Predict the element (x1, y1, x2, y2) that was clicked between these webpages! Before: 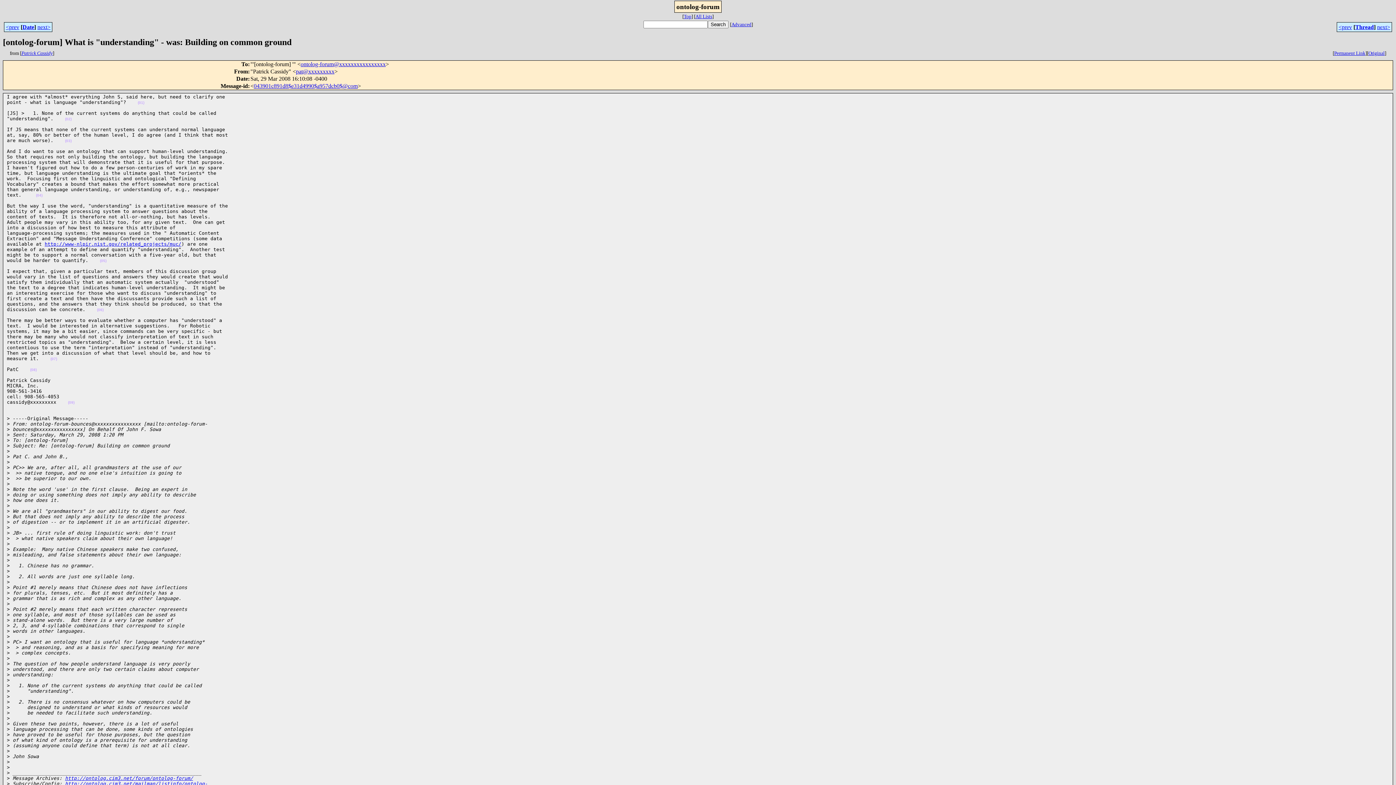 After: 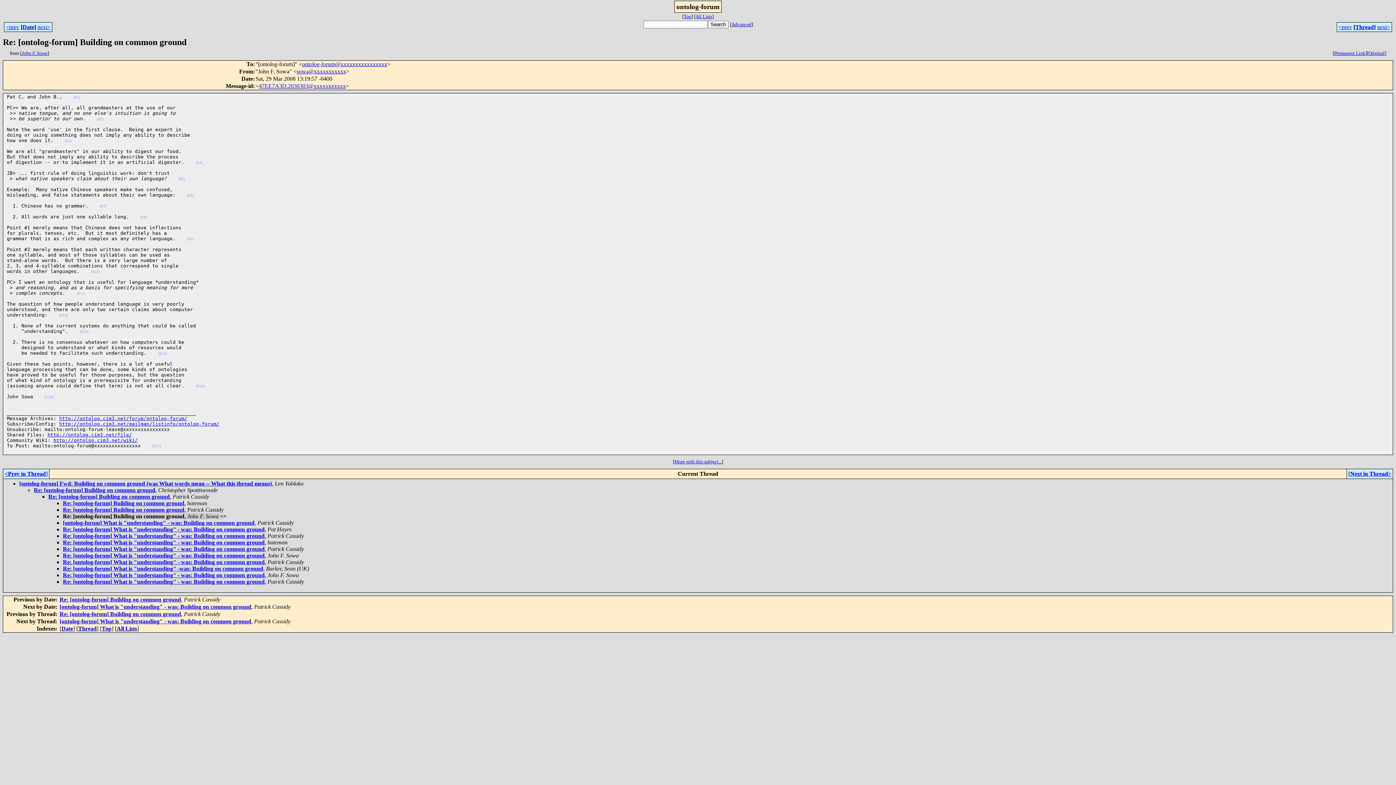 Action: label: <prev bbox: (1338, 24, 1352, 30)